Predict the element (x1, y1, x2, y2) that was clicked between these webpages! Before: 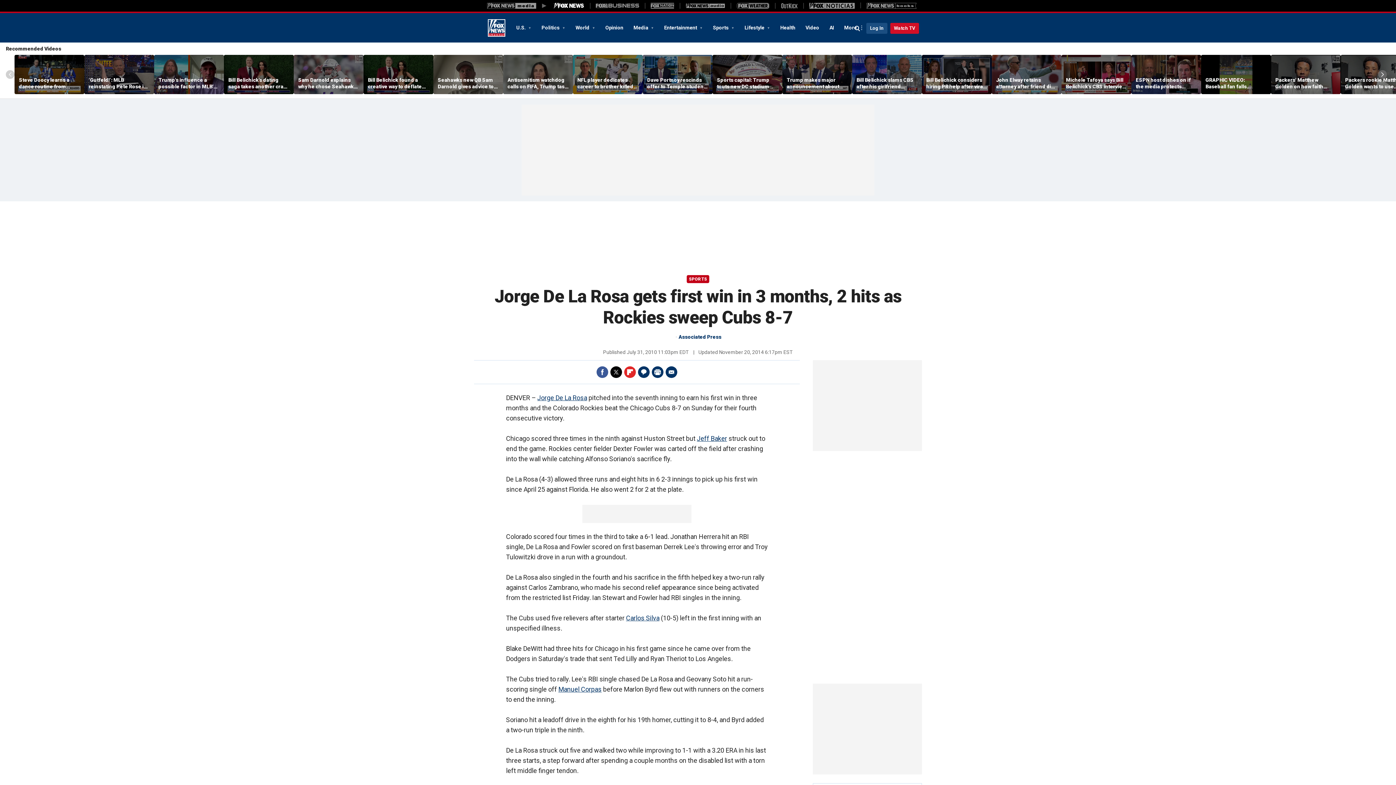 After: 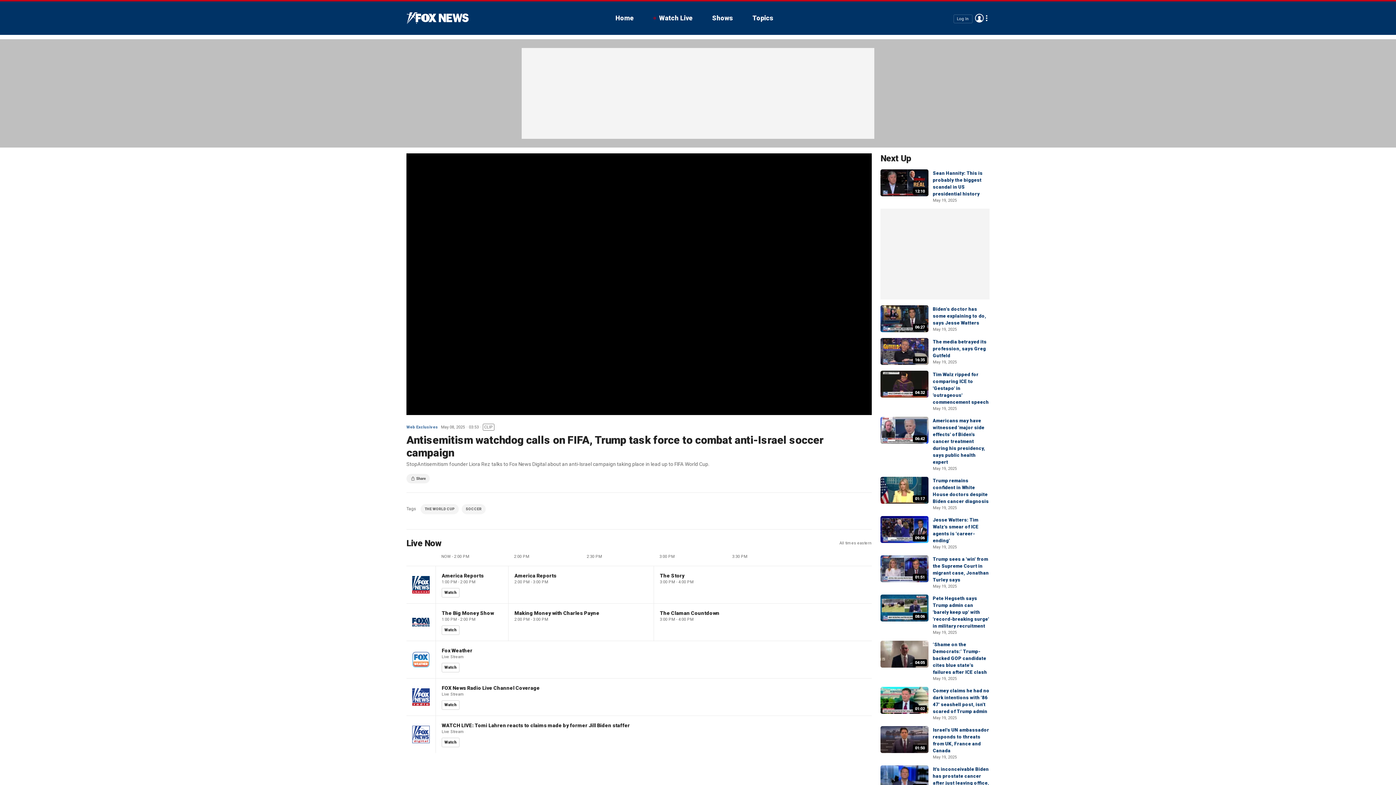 Action: bbox: (507, 76, 568, 89) label: Antisemitism watchdog calls on FIFA, Trump task force to combat anti-Israel soccer campaign